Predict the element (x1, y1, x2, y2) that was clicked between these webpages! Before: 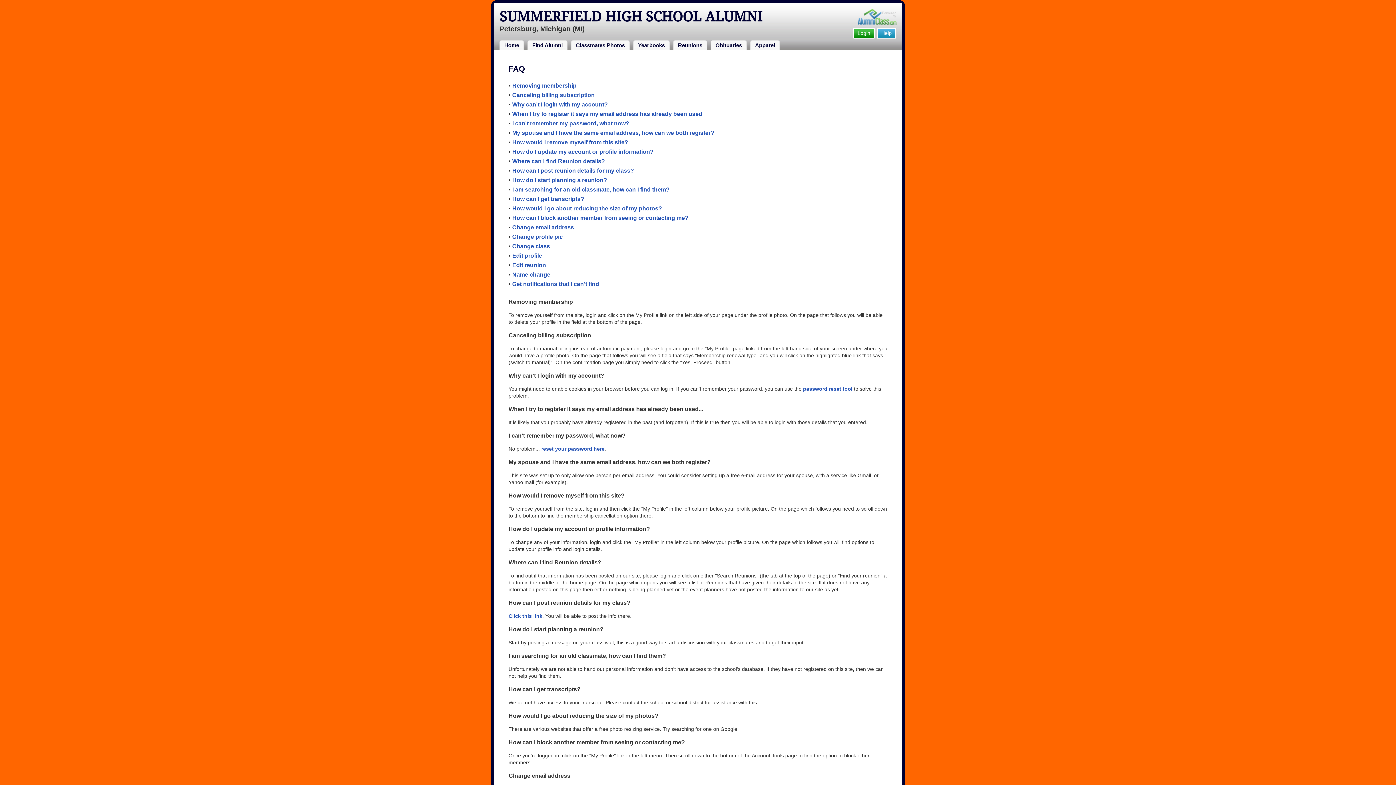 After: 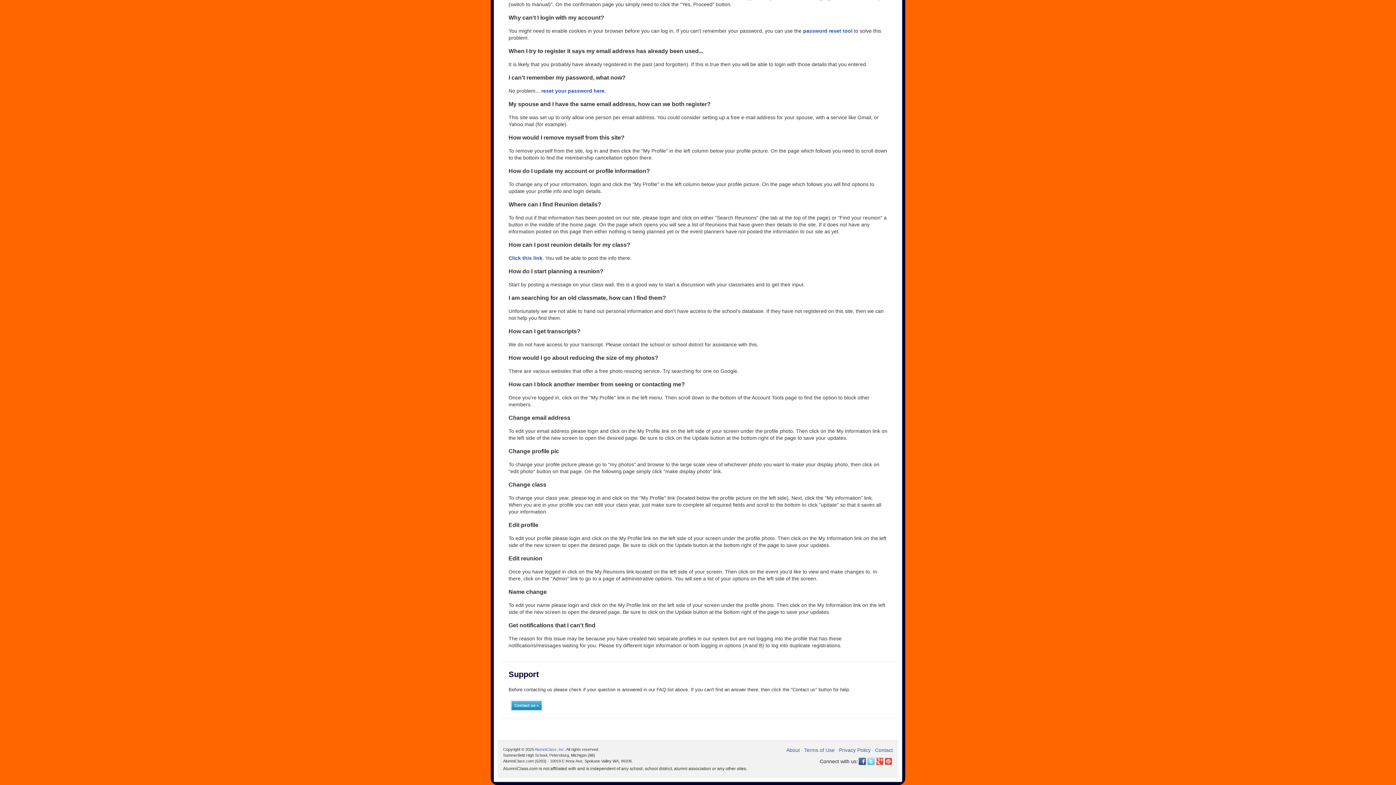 Action: bbox: (512, 177, 607, 183) label: How do I start planning a reunion?